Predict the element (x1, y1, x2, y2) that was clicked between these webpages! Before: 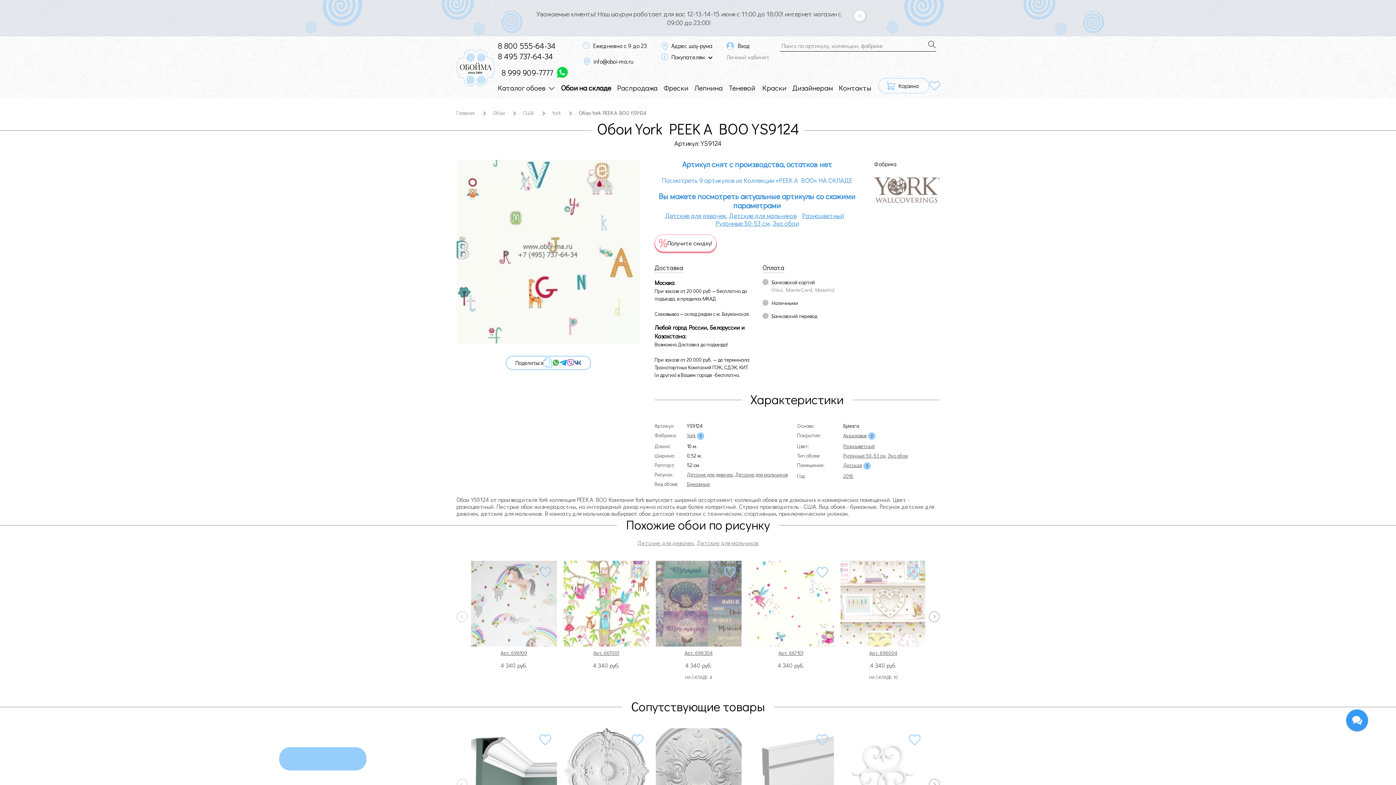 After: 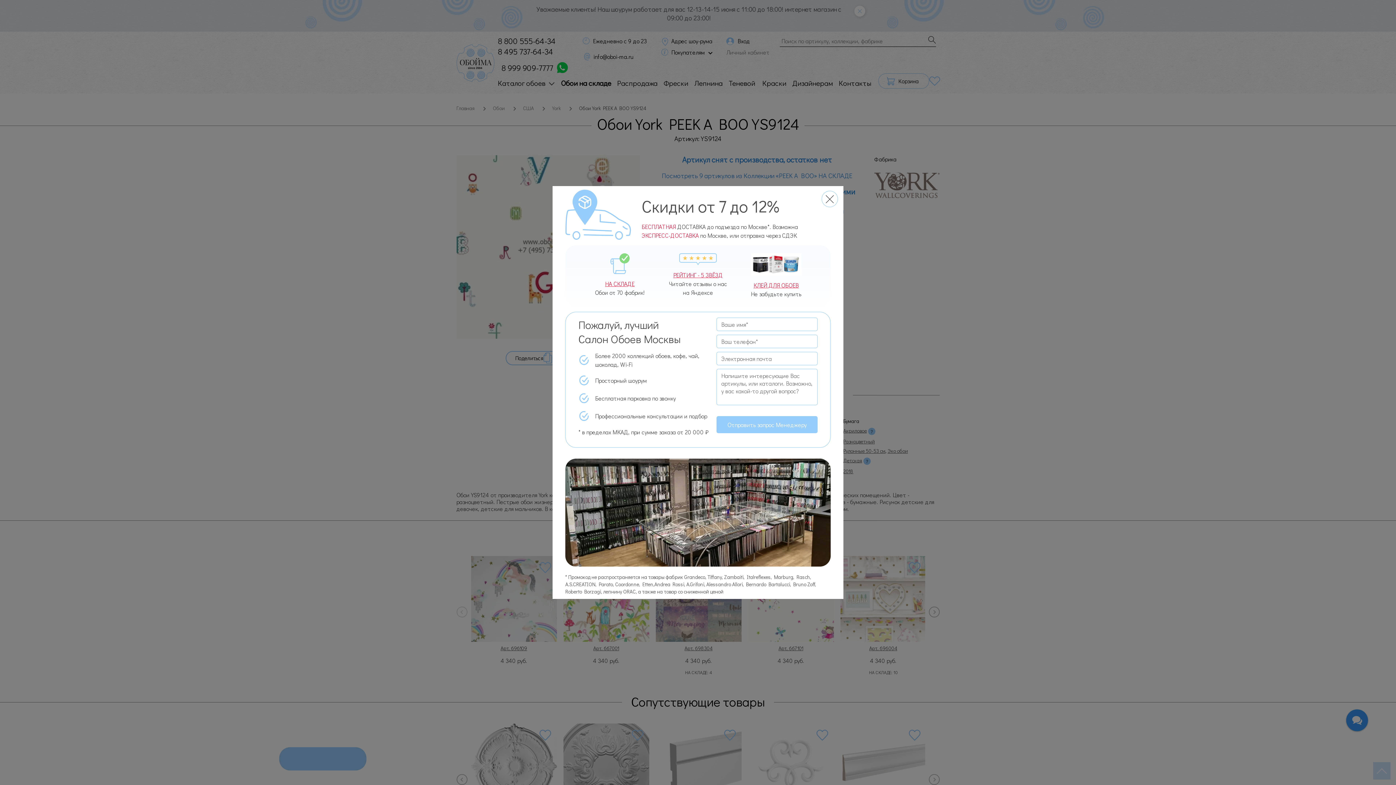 Action: bbox: (928, 779, 939, 790) label: Next